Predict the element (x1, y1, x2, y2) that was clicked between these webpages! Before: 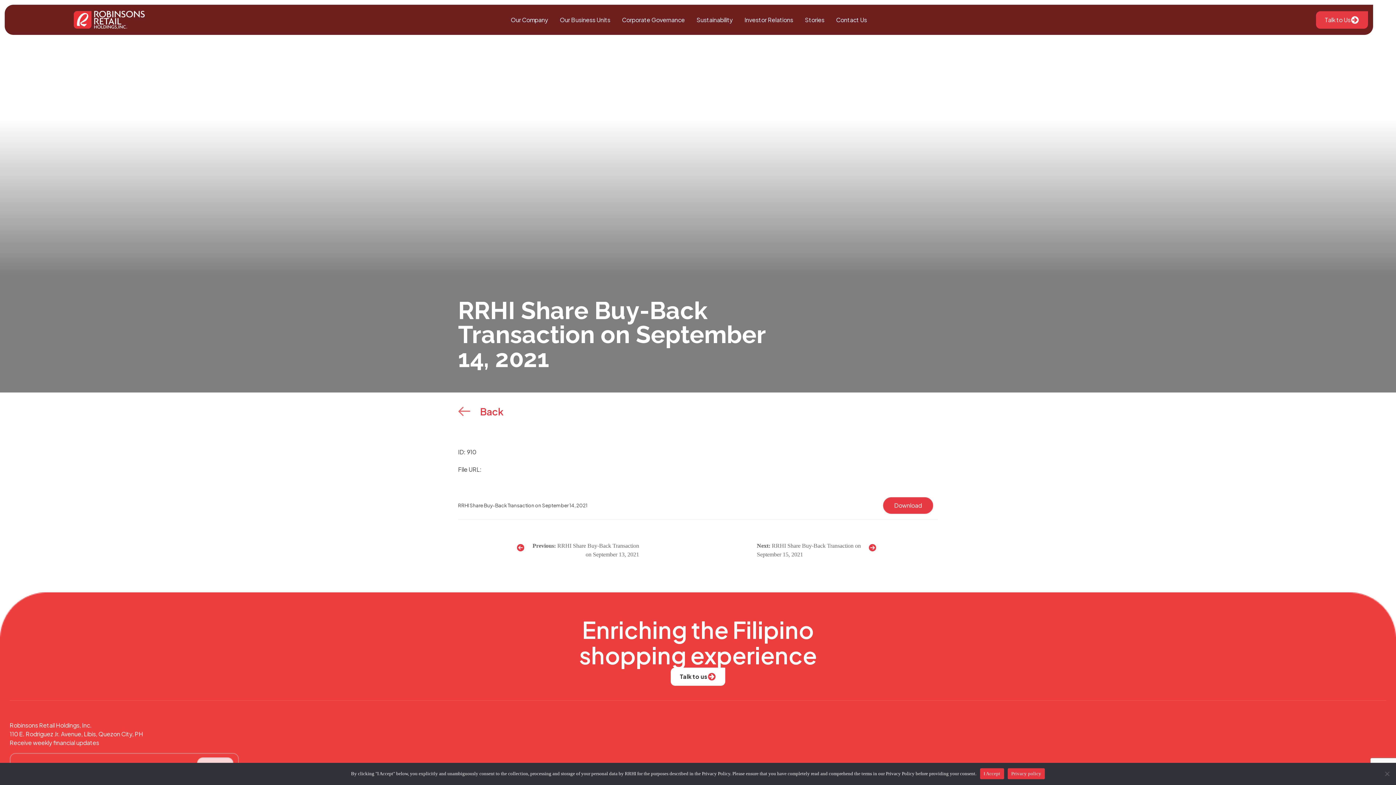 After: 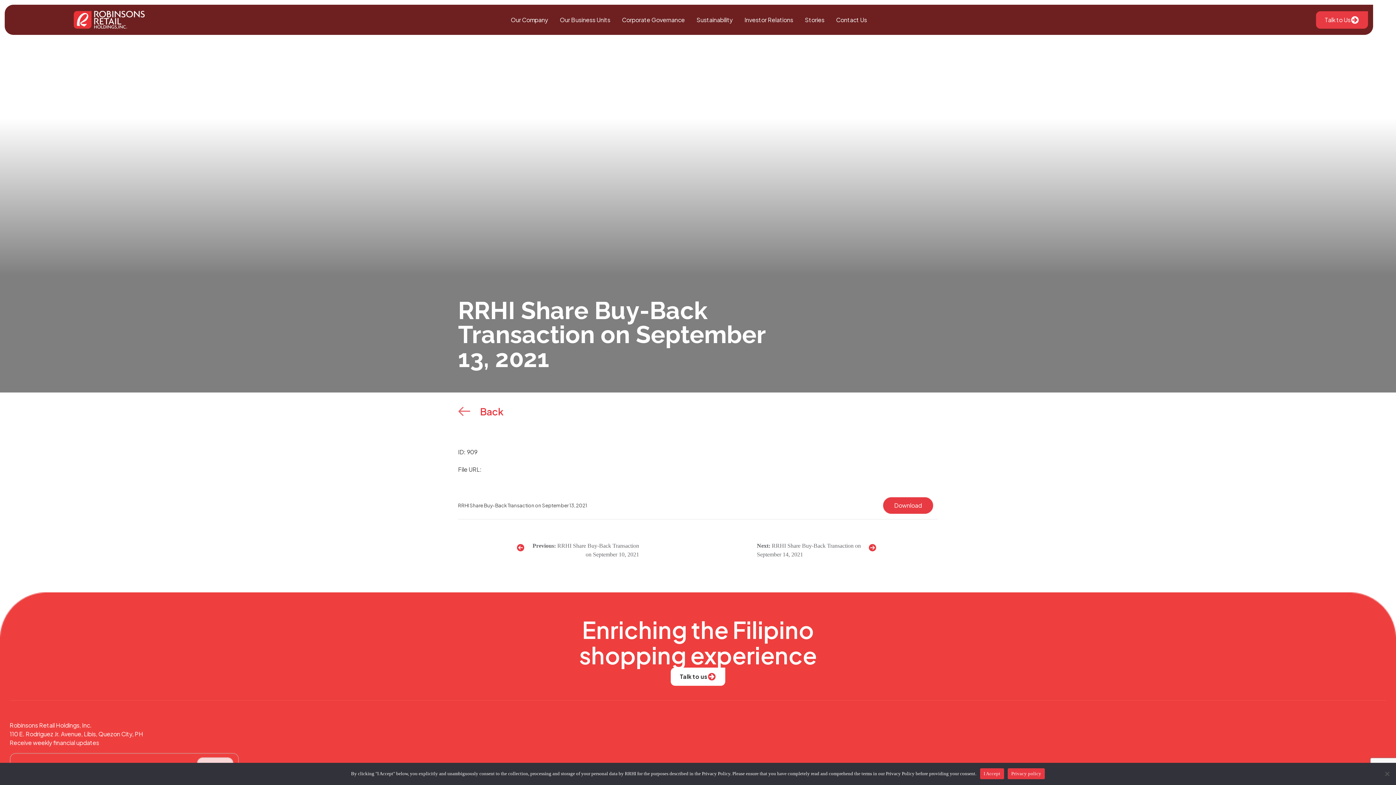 Action: label: RRHI Share Buy-Back Transaction on September 13, 2021 bbox: (527, 541, 639, 559)